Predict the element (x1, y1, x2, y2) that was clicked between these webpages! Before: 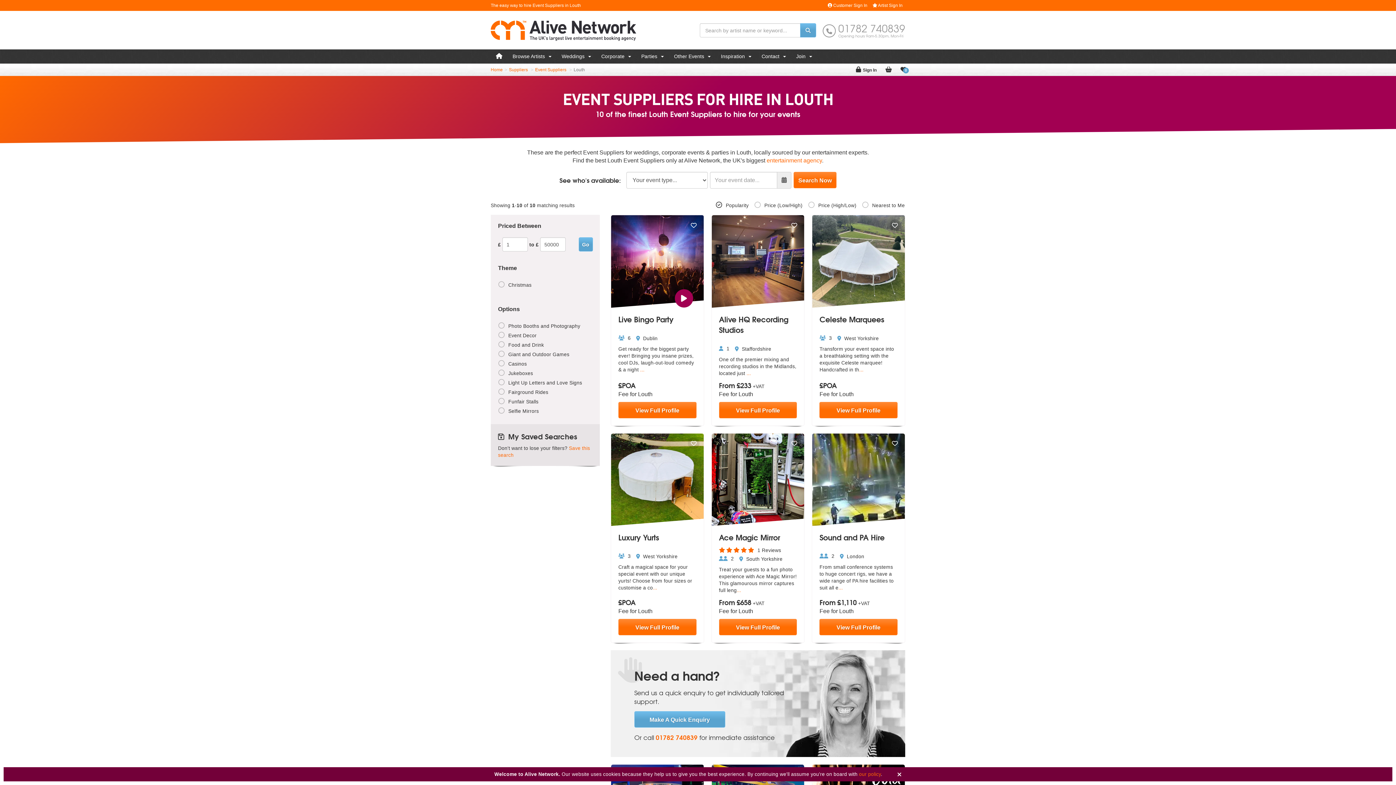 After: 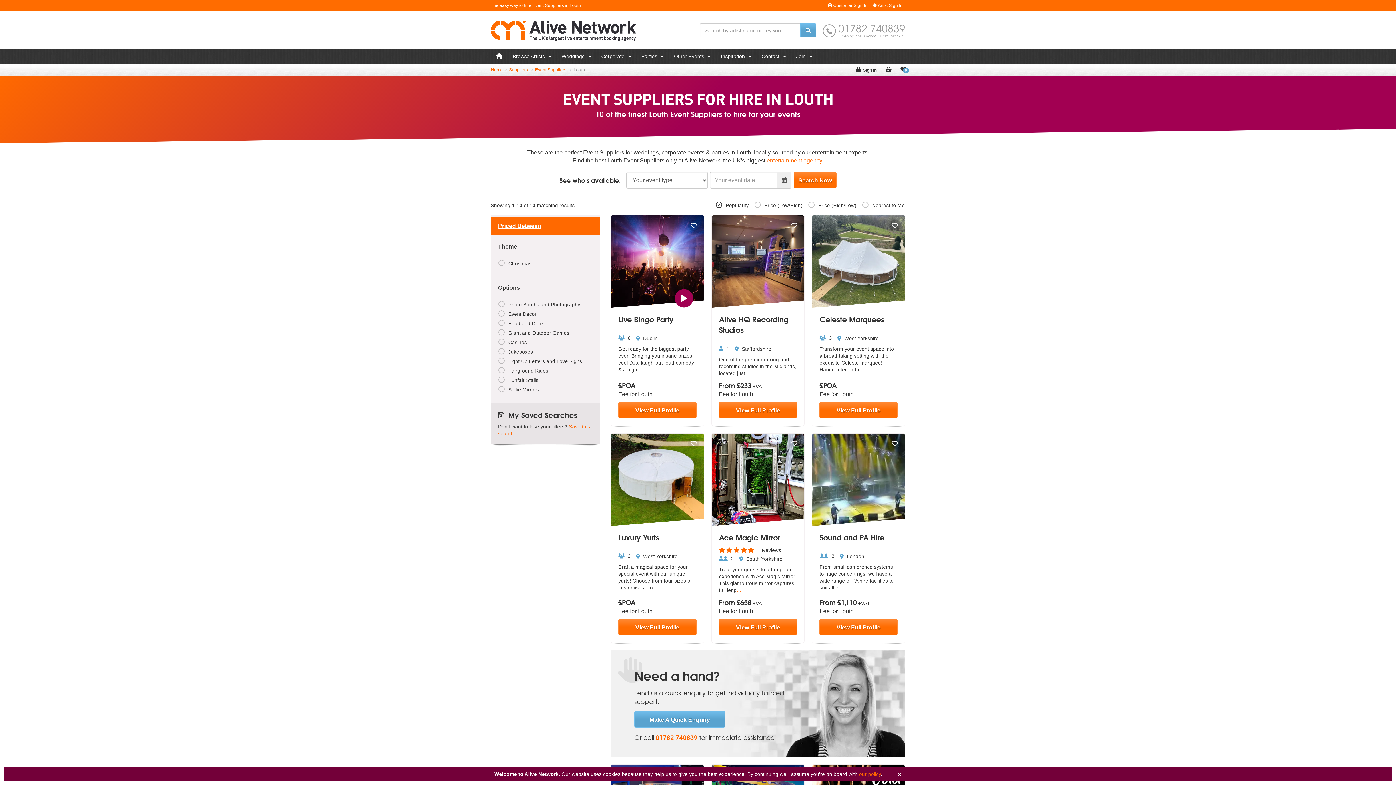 Action: bbox: (490, 216, 600, 235) label: Priced Between